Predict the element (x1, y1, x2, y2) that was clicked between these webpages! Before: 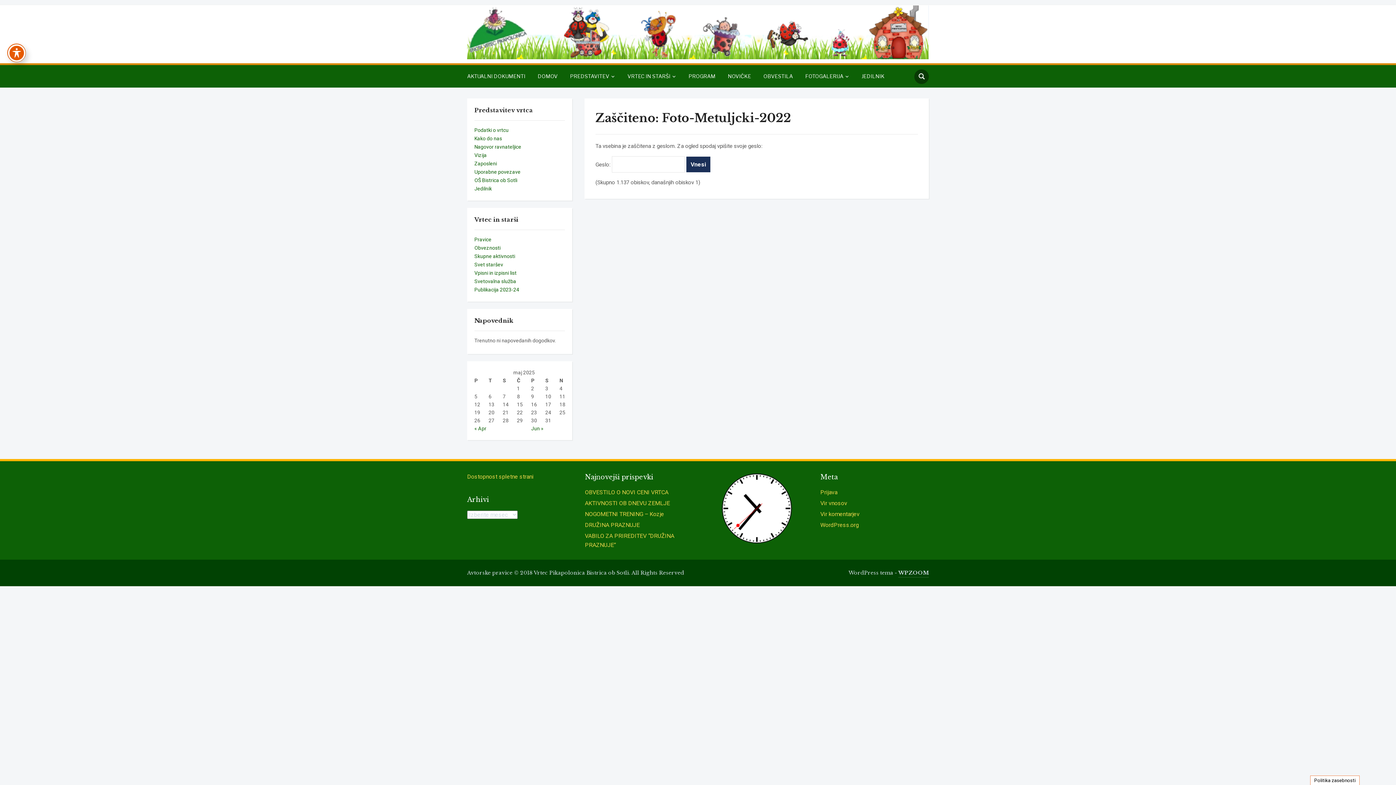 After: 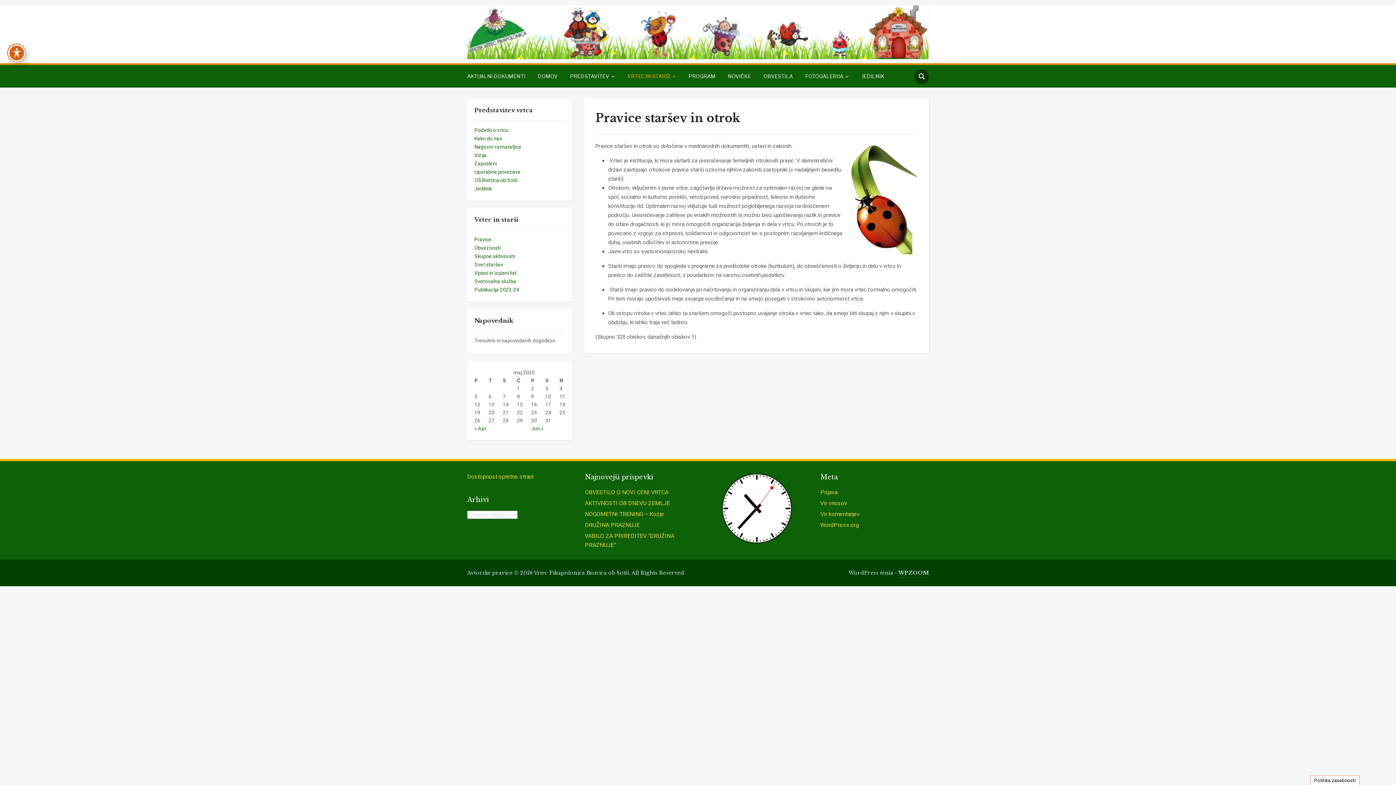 Action: bbox: (474, 236, 491, 242) label: Pravice